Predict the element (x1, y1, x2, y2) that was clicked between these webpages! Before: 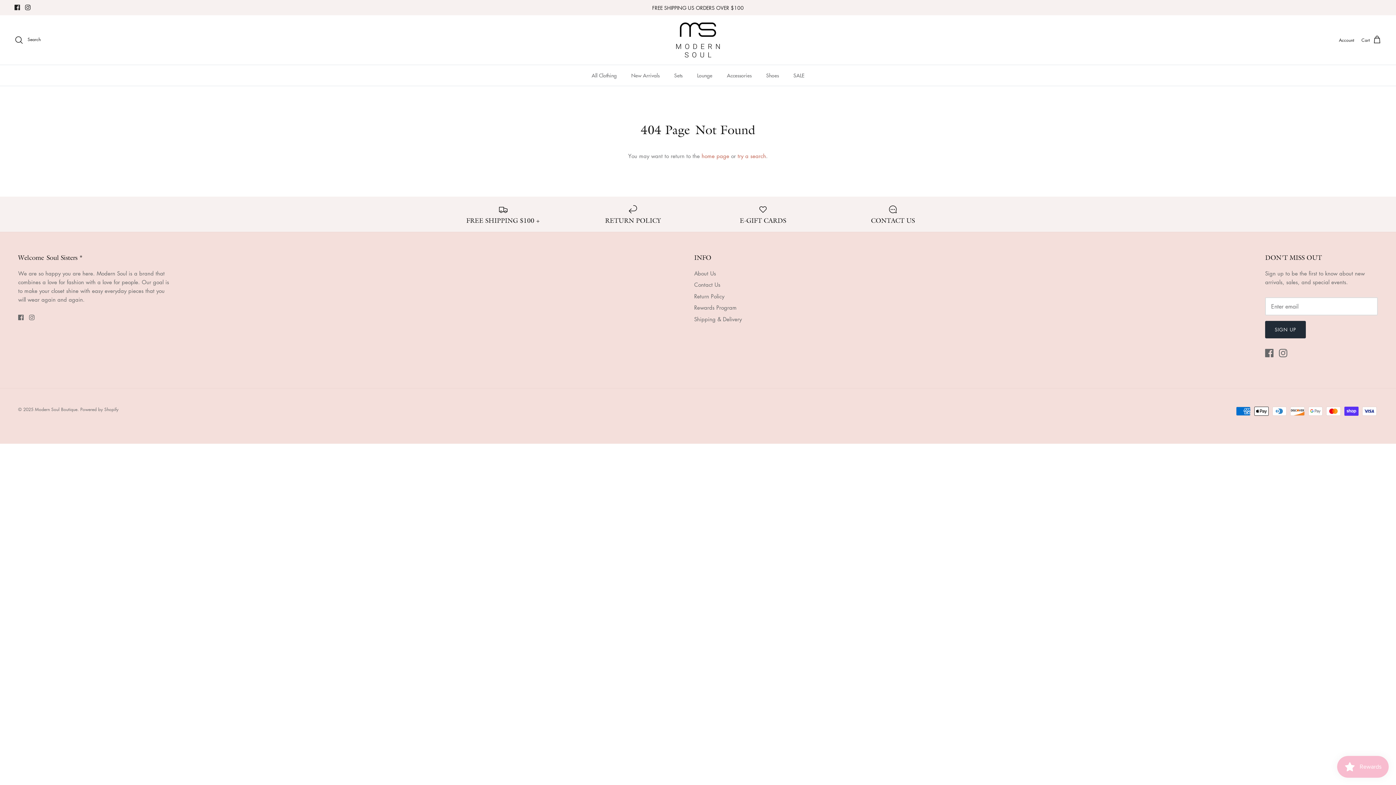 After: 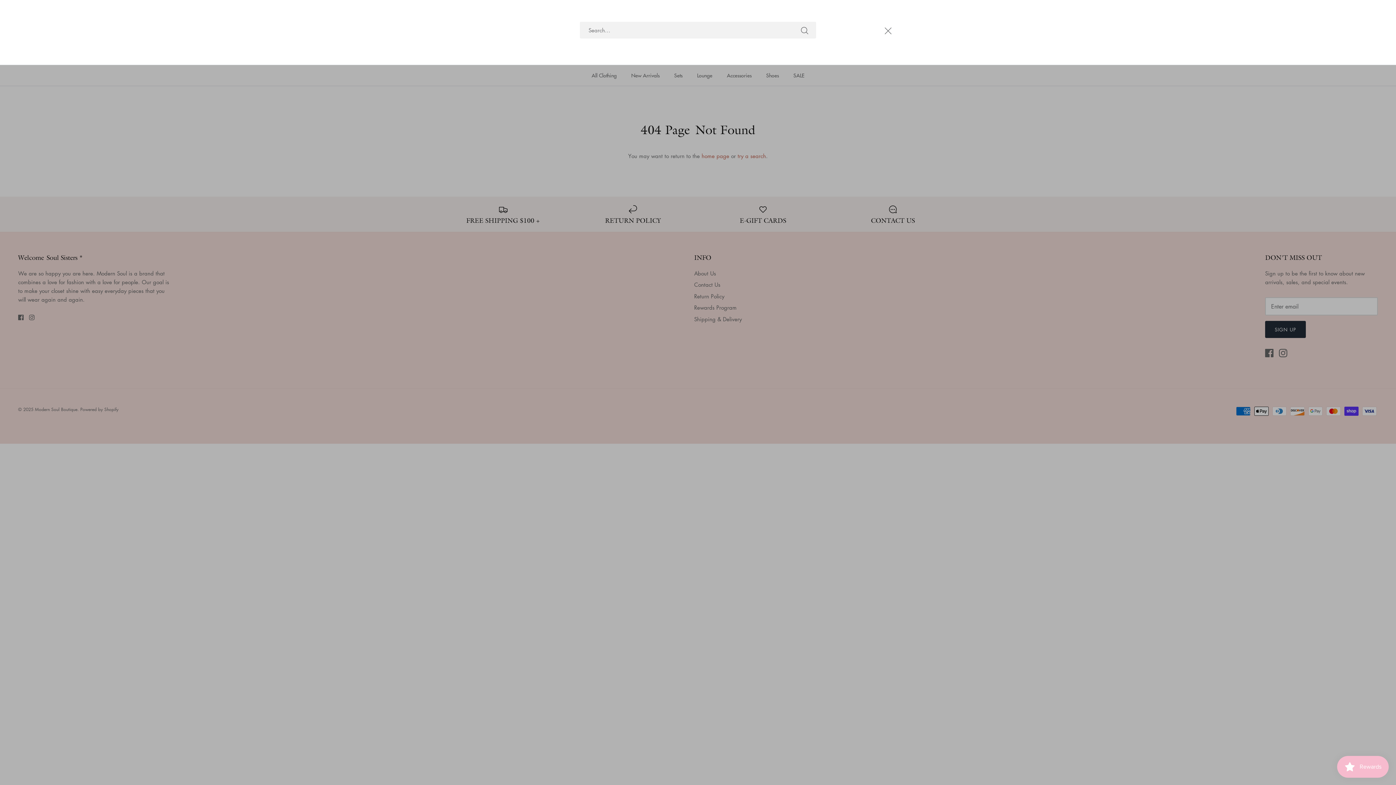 Action: bbox: (14, 35, 40, 44) label: Search